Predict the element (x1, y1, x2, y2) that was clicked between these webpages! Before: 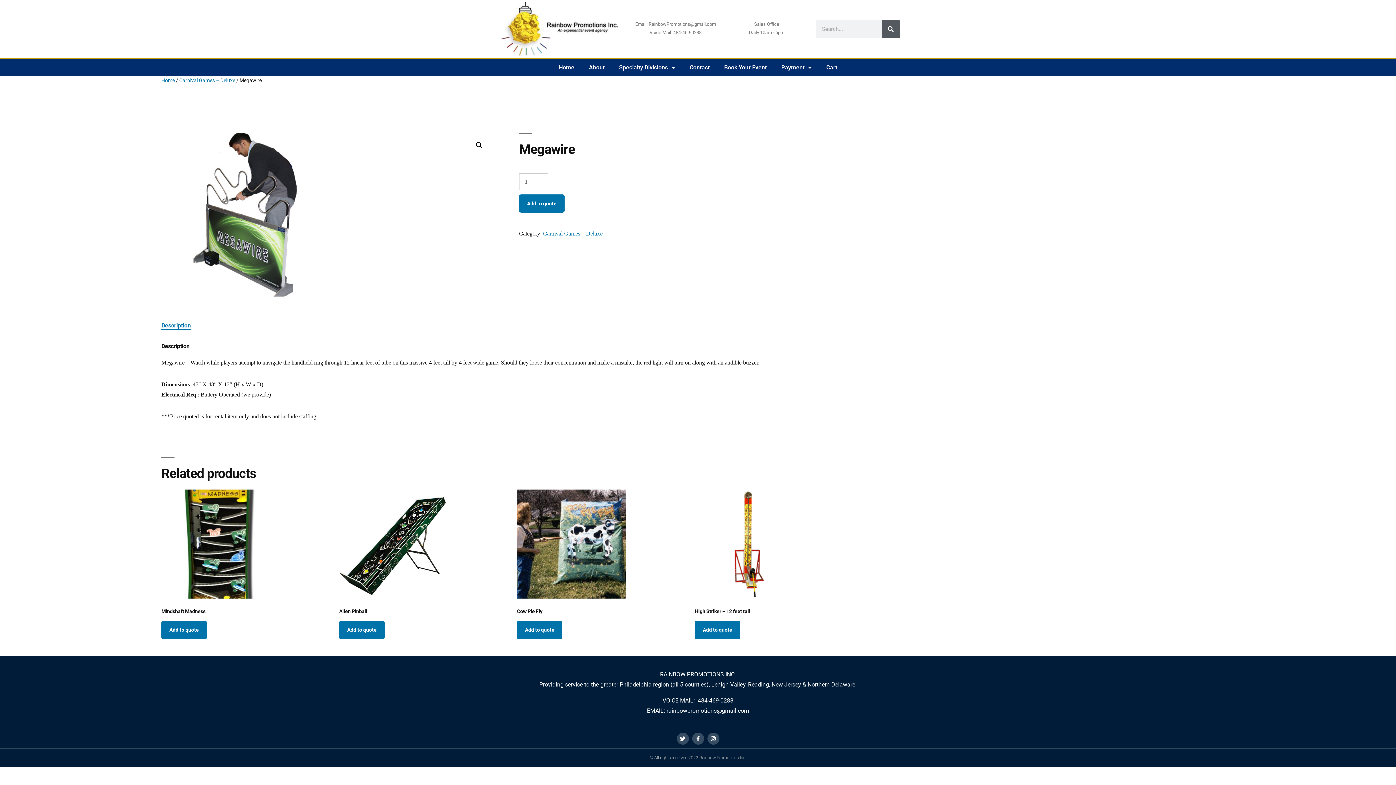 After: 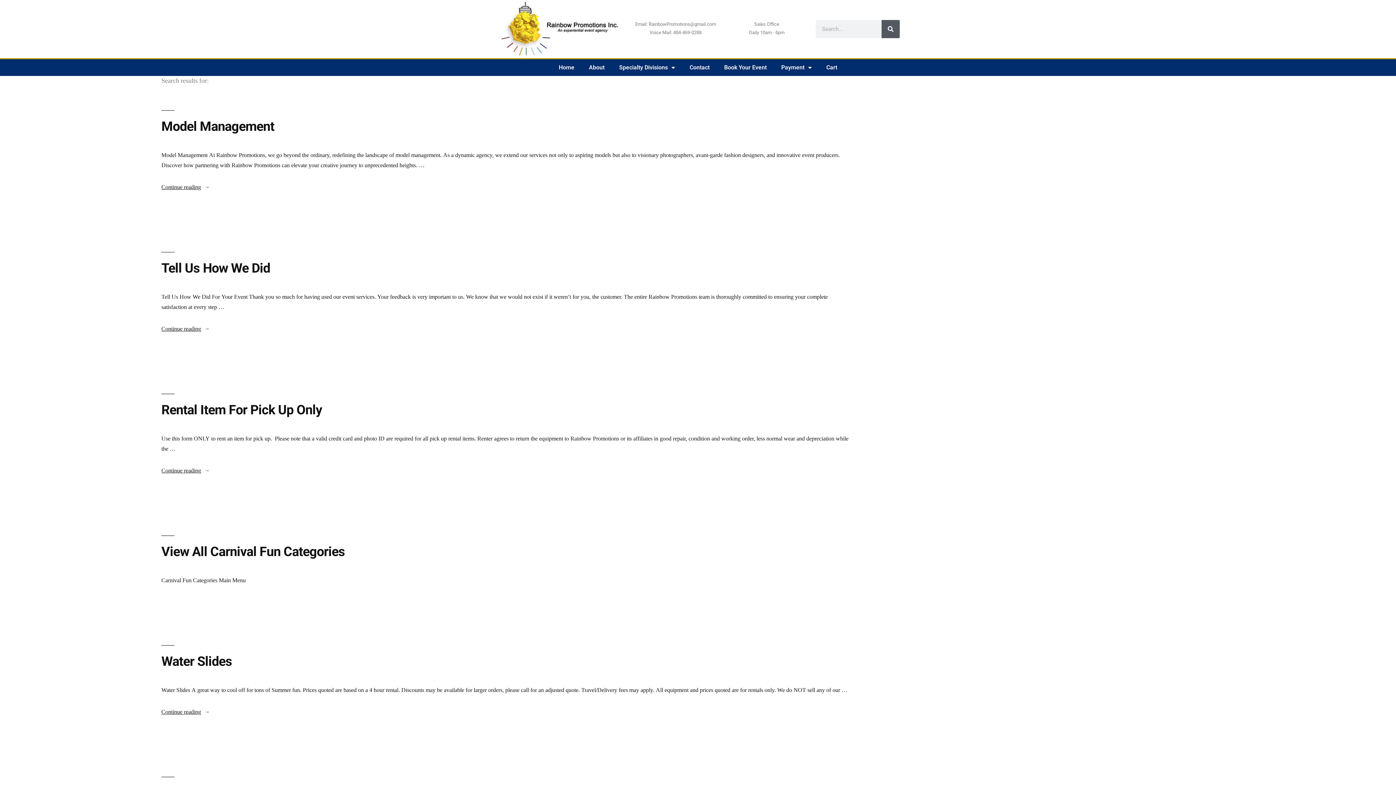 Action: bbox: (881, 20, 899, 38) label: Search